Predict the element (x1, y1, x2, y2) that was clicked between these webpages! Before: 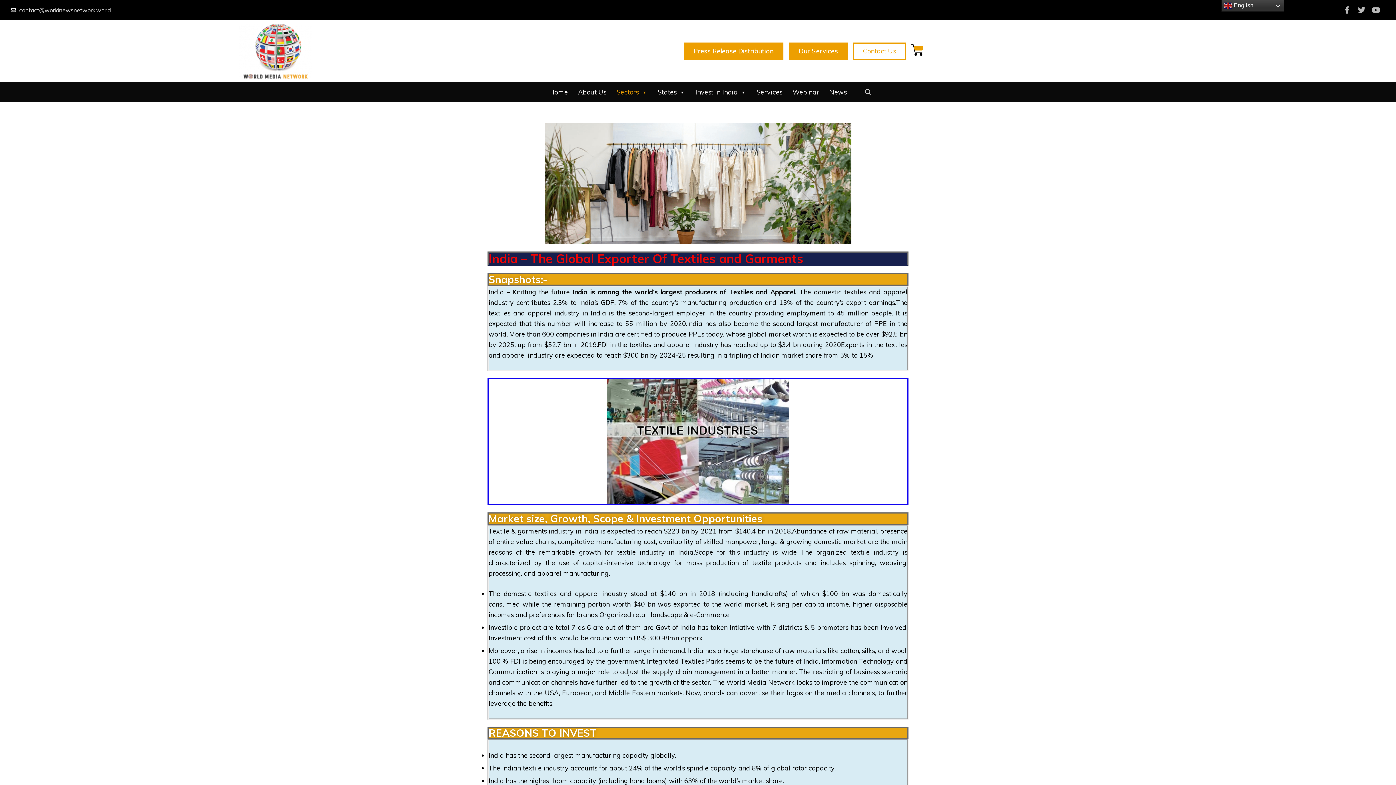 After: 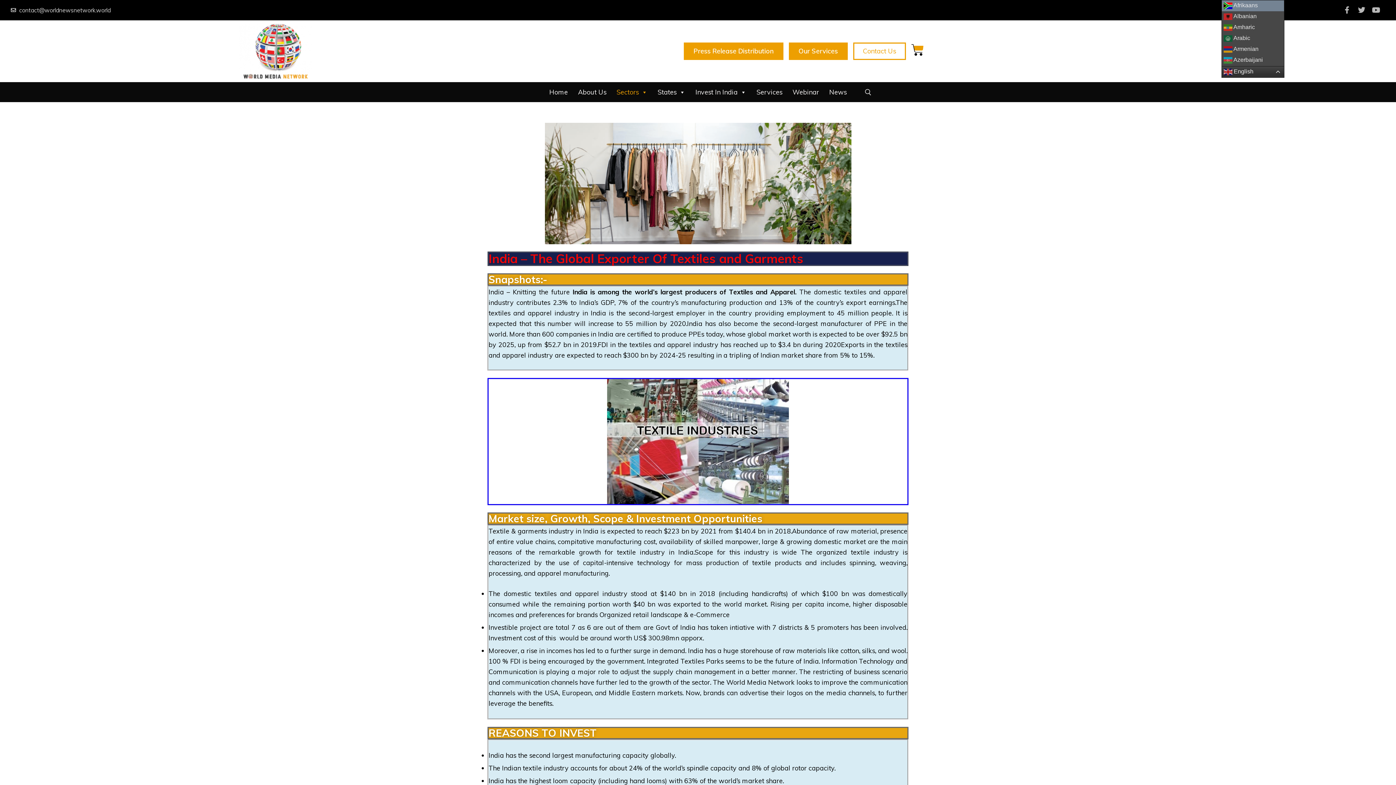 Action: label:  English bbox: (1221, 0, 1284, 11)